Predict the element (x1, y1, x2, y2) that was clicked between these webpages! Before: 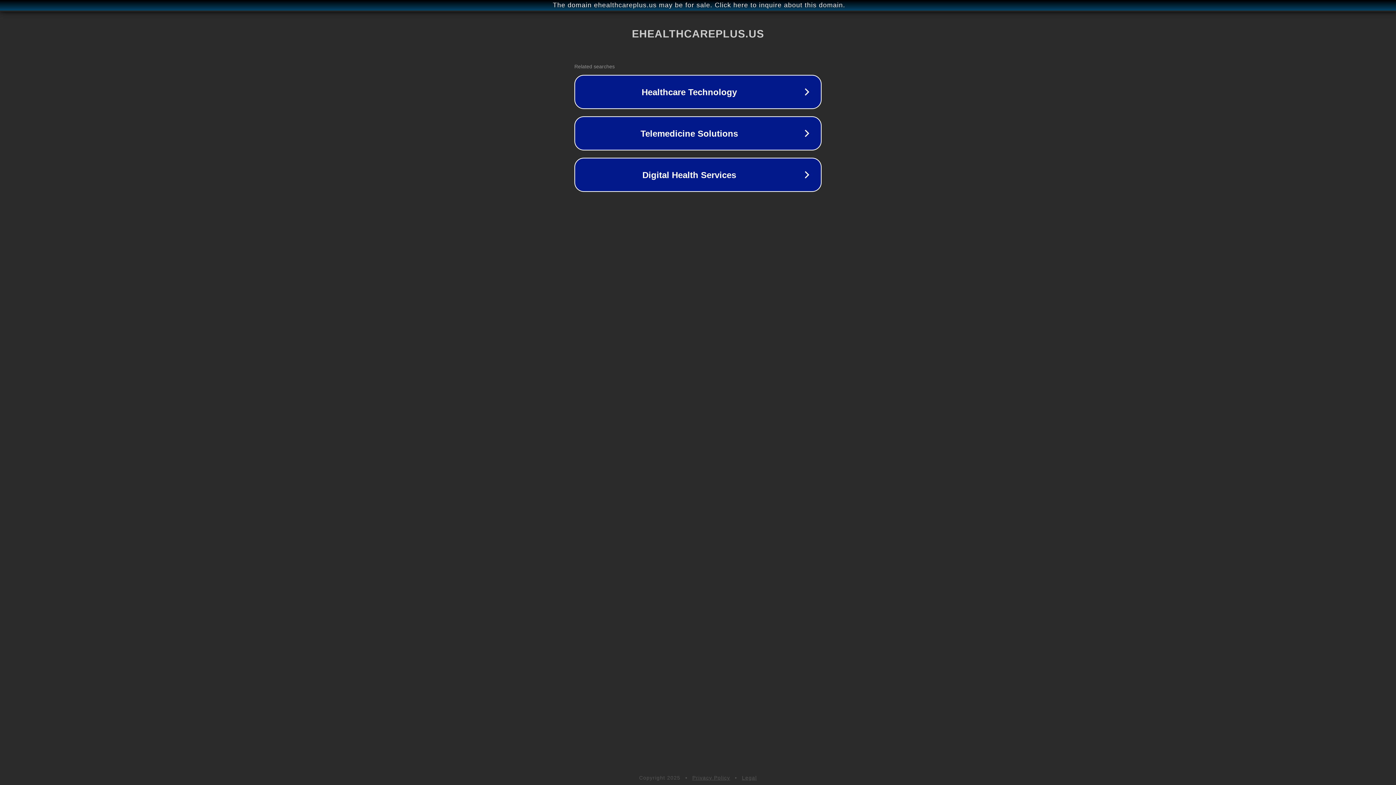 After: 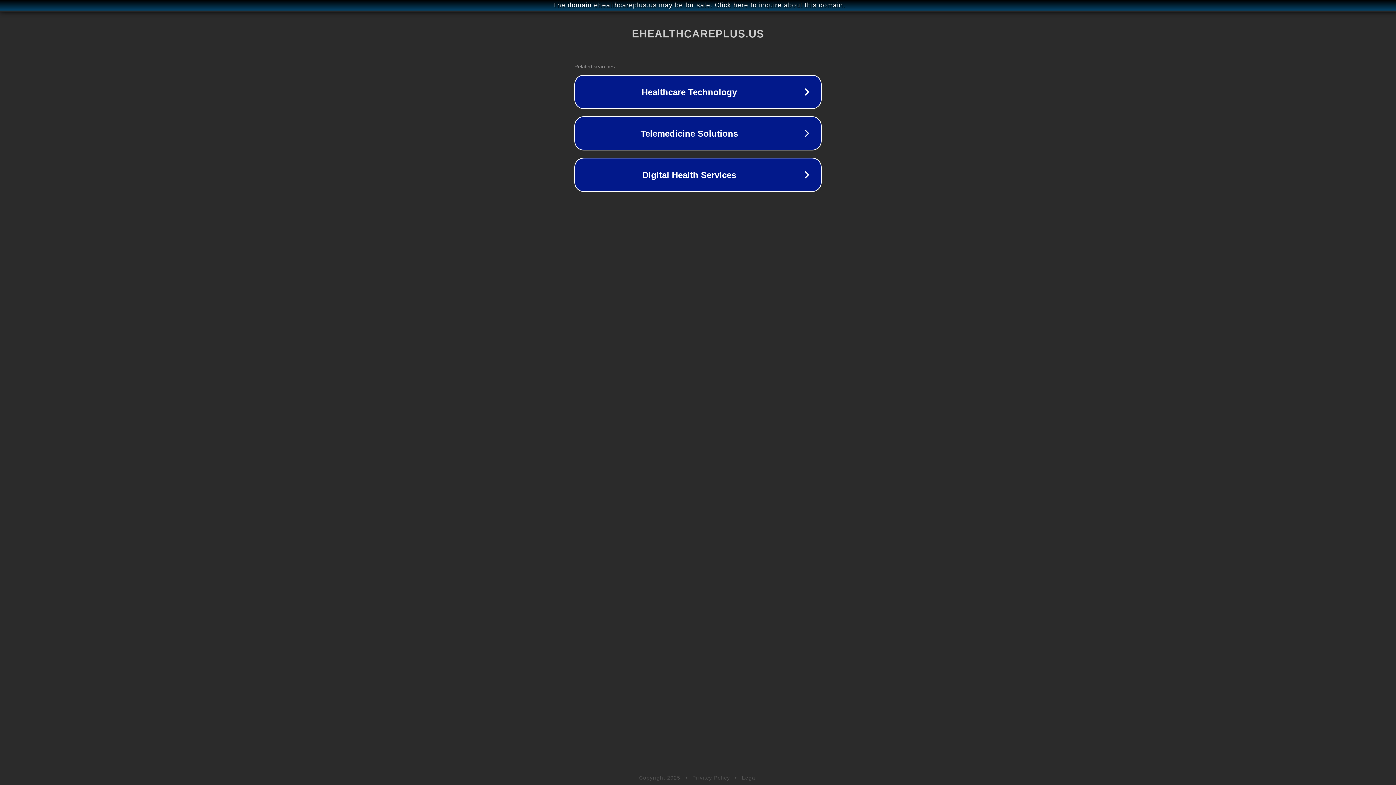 Action: label: Legal bbox: (742, 775, 757, 781)